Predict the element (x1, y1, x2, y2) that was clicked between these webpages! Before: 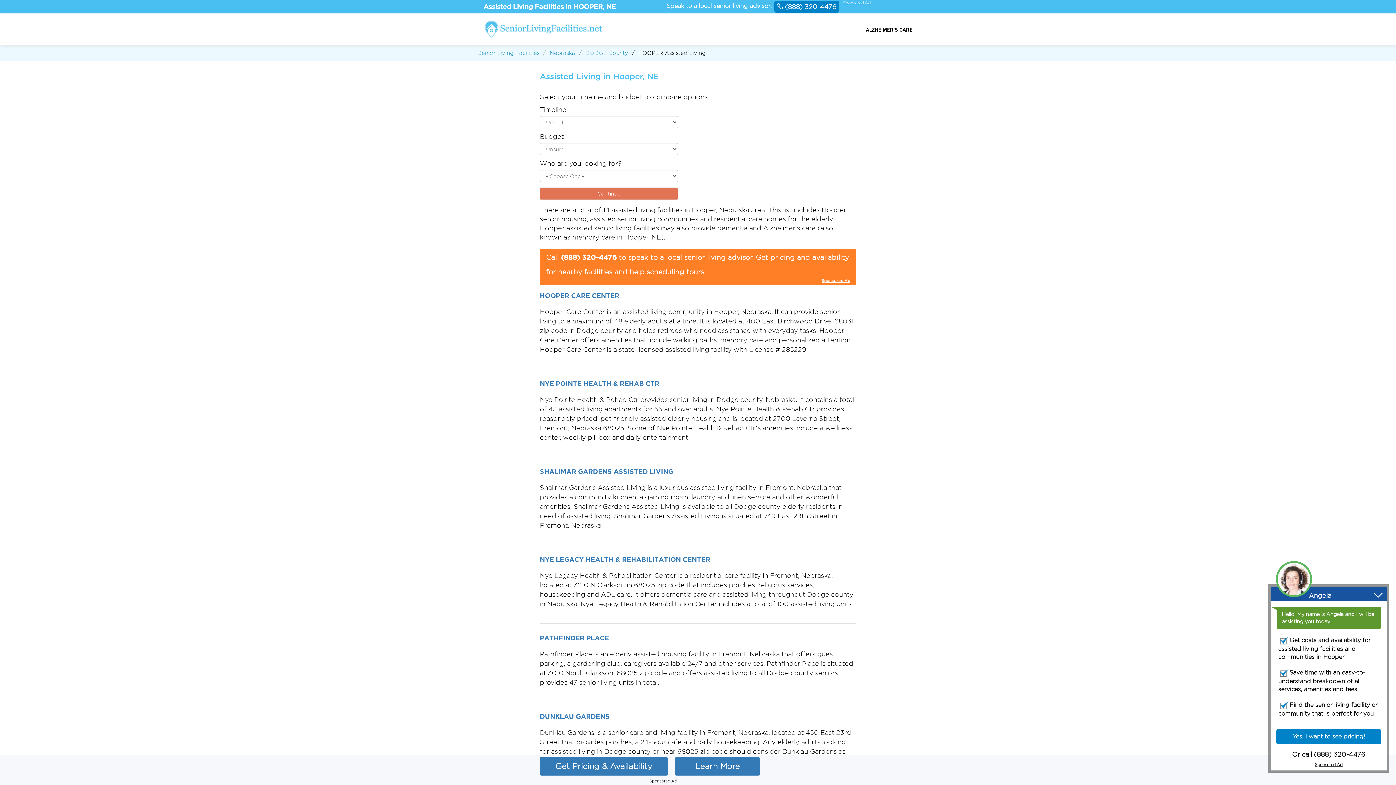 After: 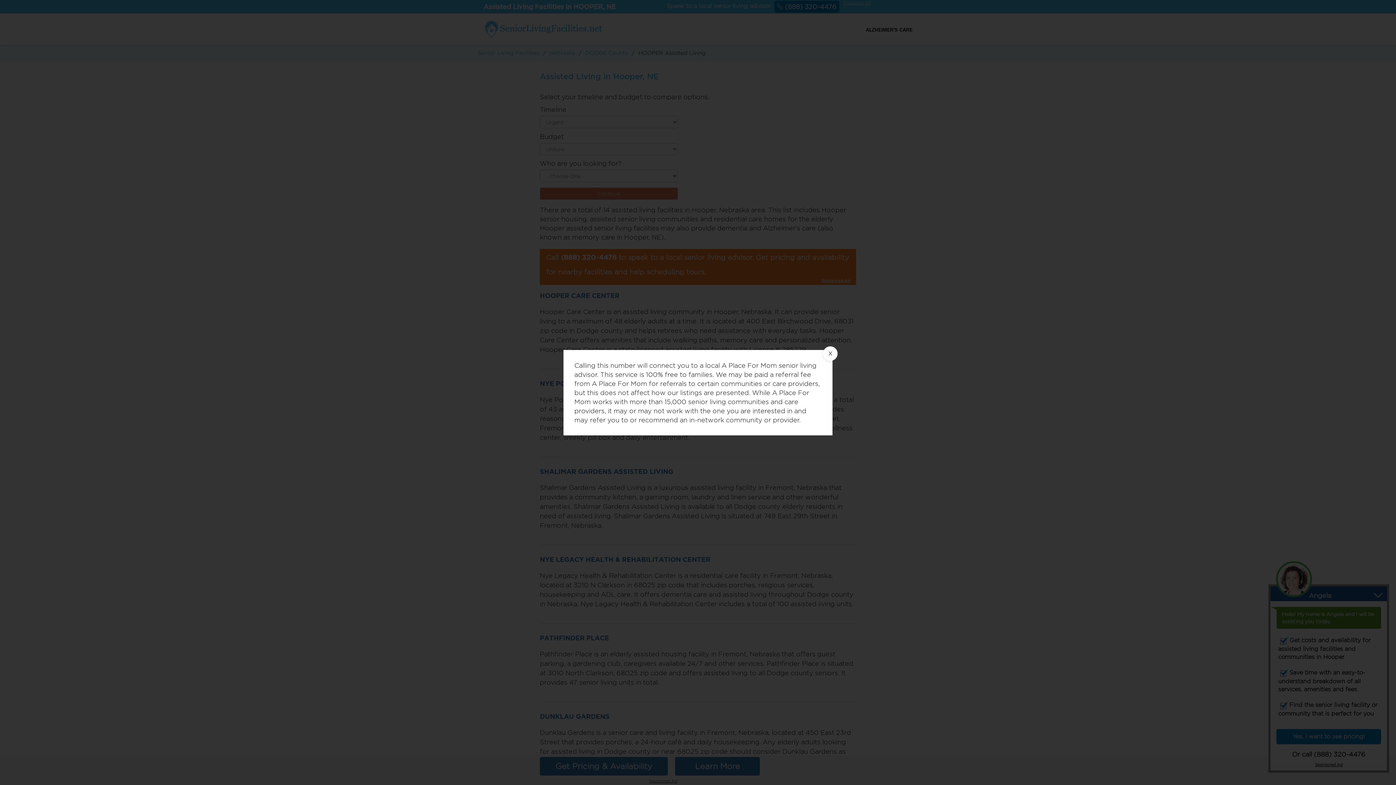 Action: bbox: (843, 0, 874, 4) label: Sponsored Ad